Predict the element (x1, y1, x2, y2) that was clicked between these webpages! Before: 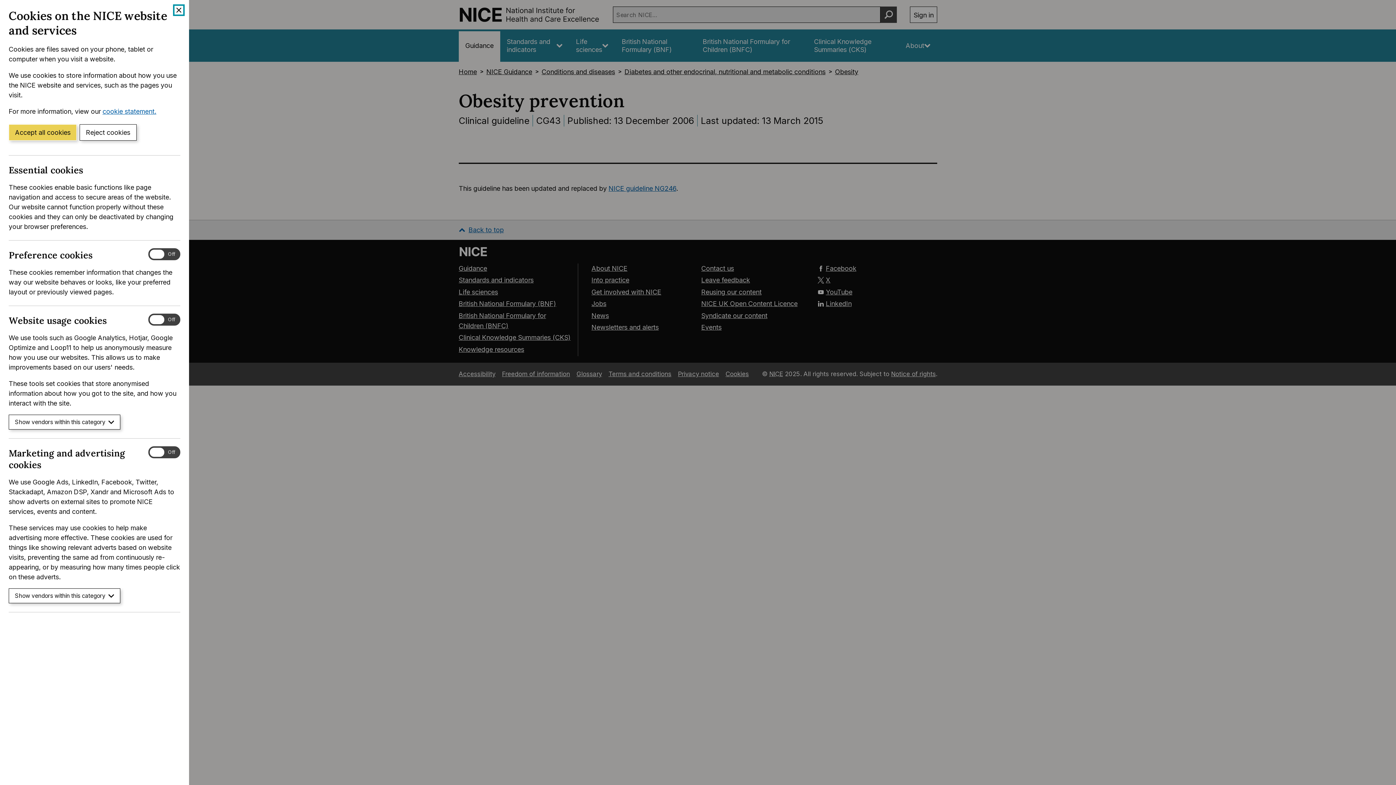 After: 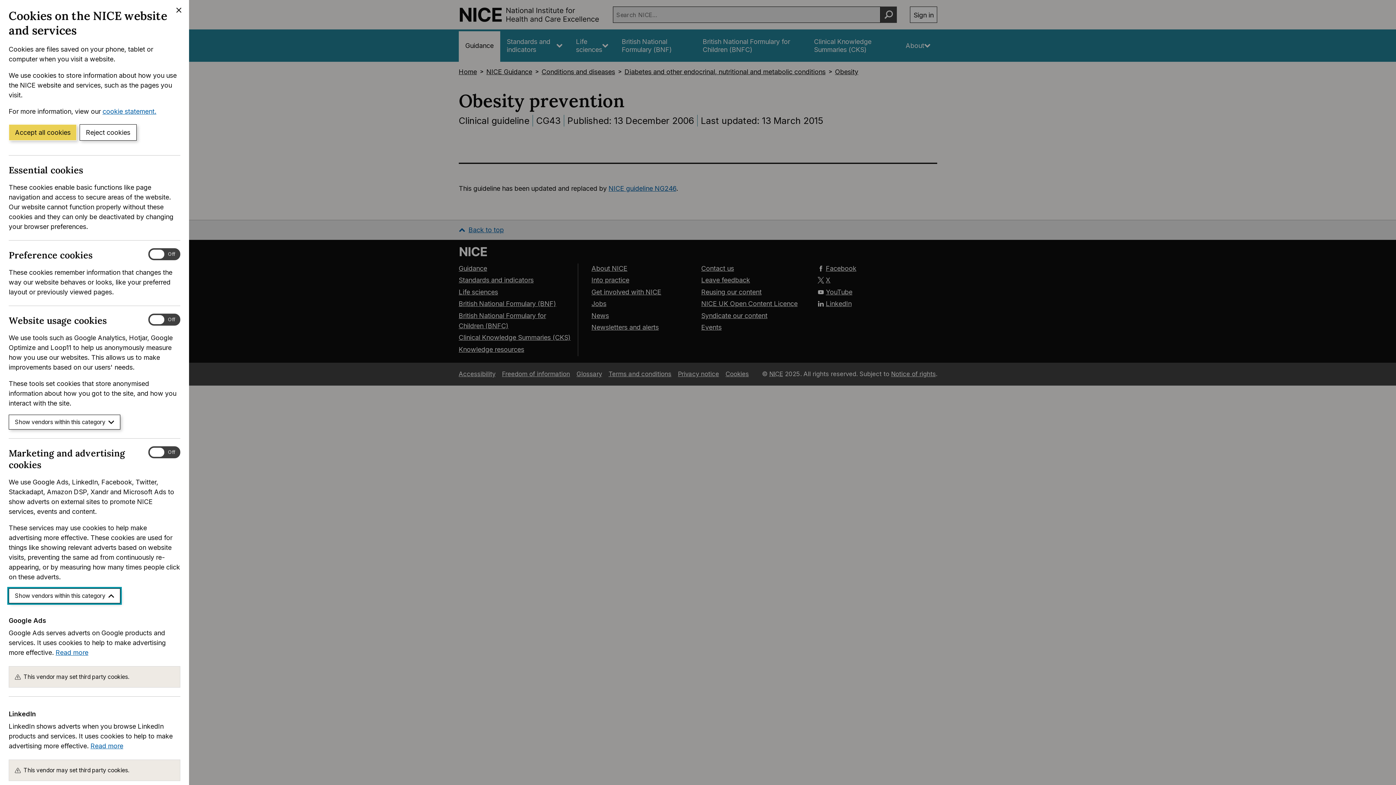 Action: label: Show vendors within this category bbox: (8, 588, 120, 603)